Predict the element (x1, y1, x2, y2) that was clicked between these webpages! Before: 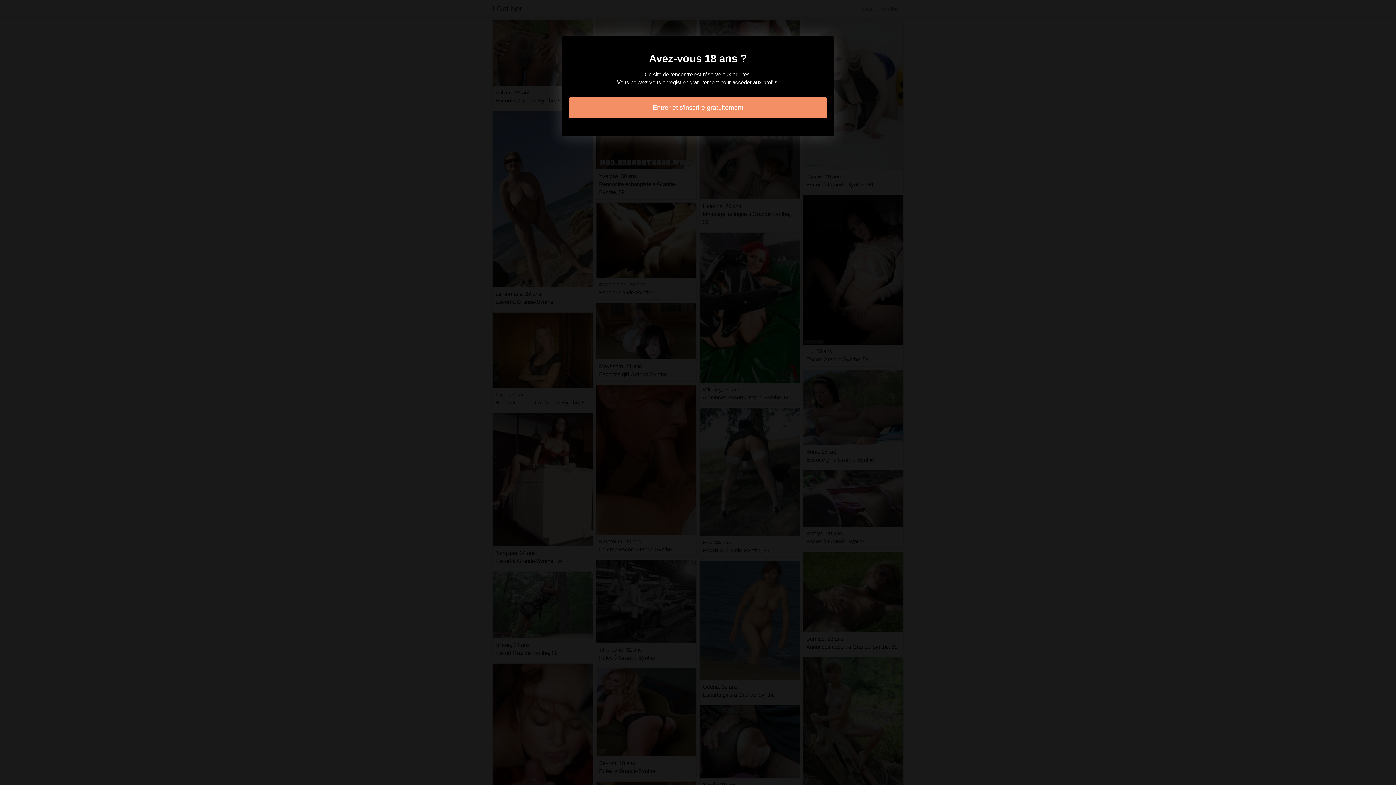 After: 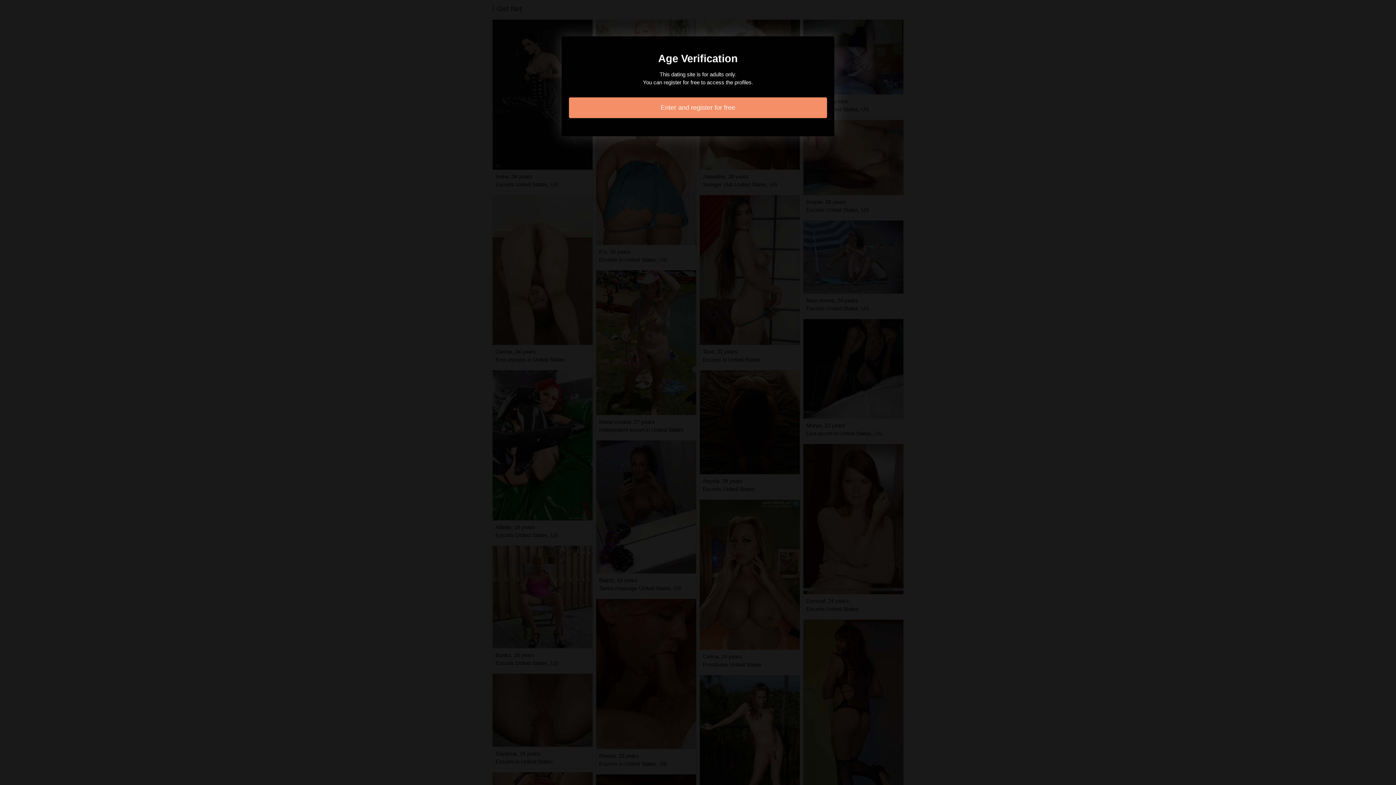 Action: bbox: (569, 97, 827, 118) label: Entrer et s'inscrire gratuitement